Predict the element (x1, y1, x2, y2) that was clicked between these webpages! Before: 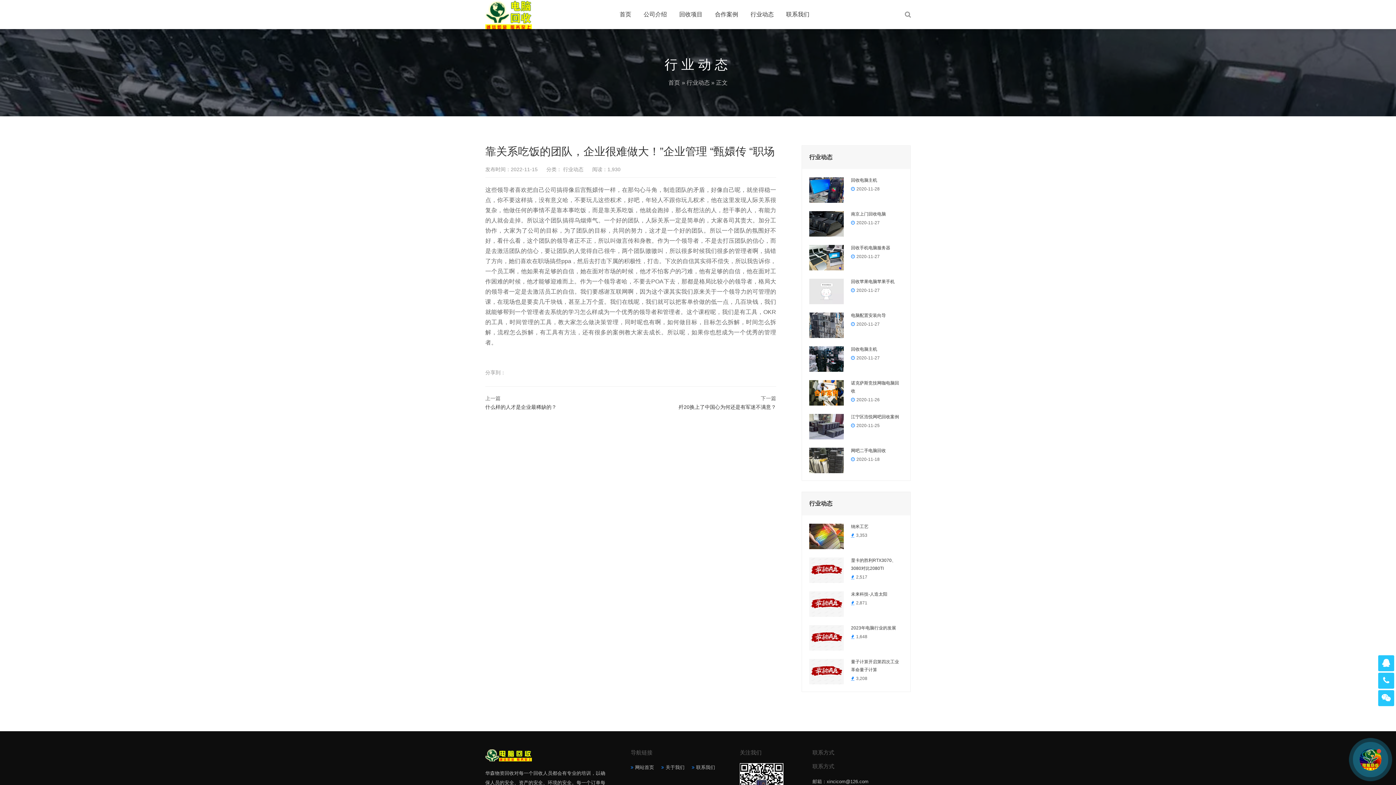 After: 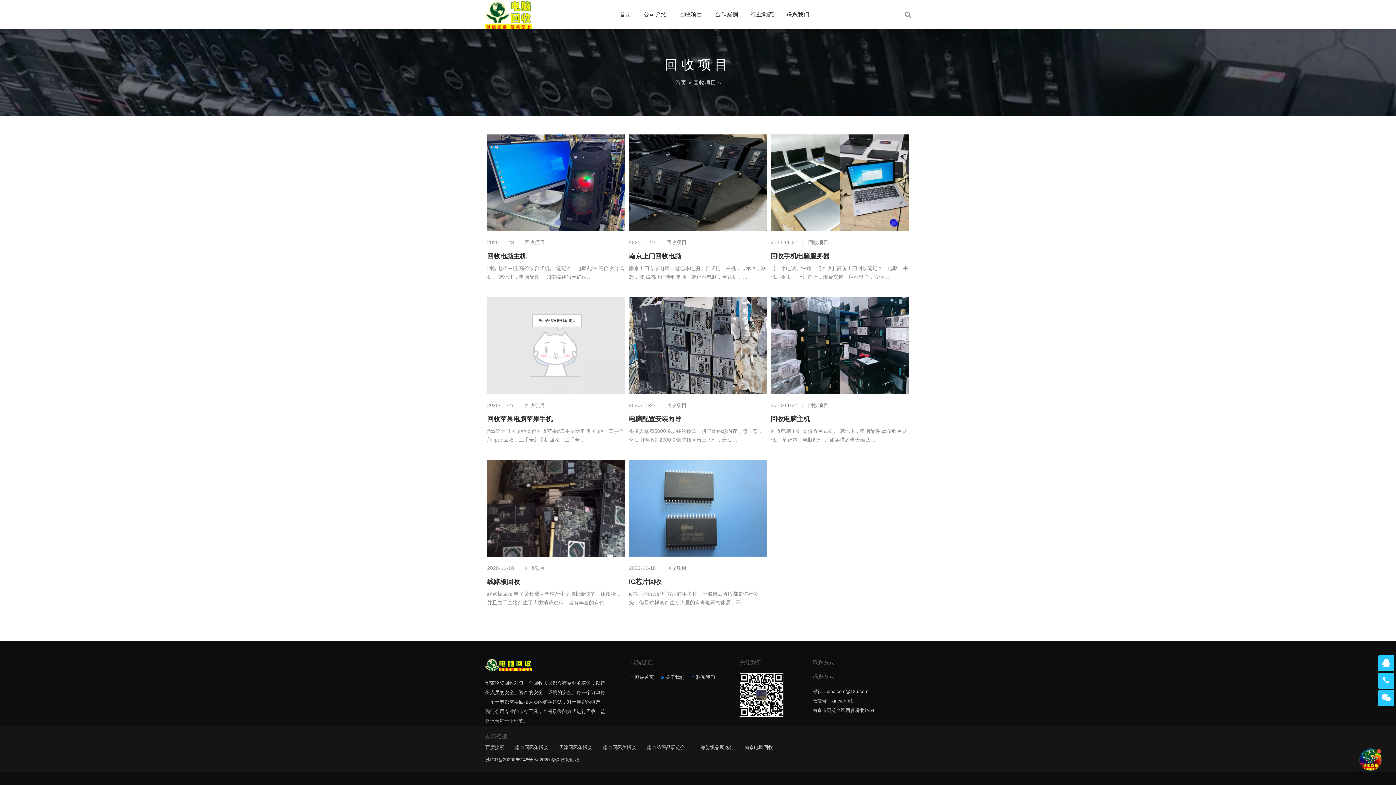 Action: label: 回收项目 bbox: (674, 0, 708, 29)